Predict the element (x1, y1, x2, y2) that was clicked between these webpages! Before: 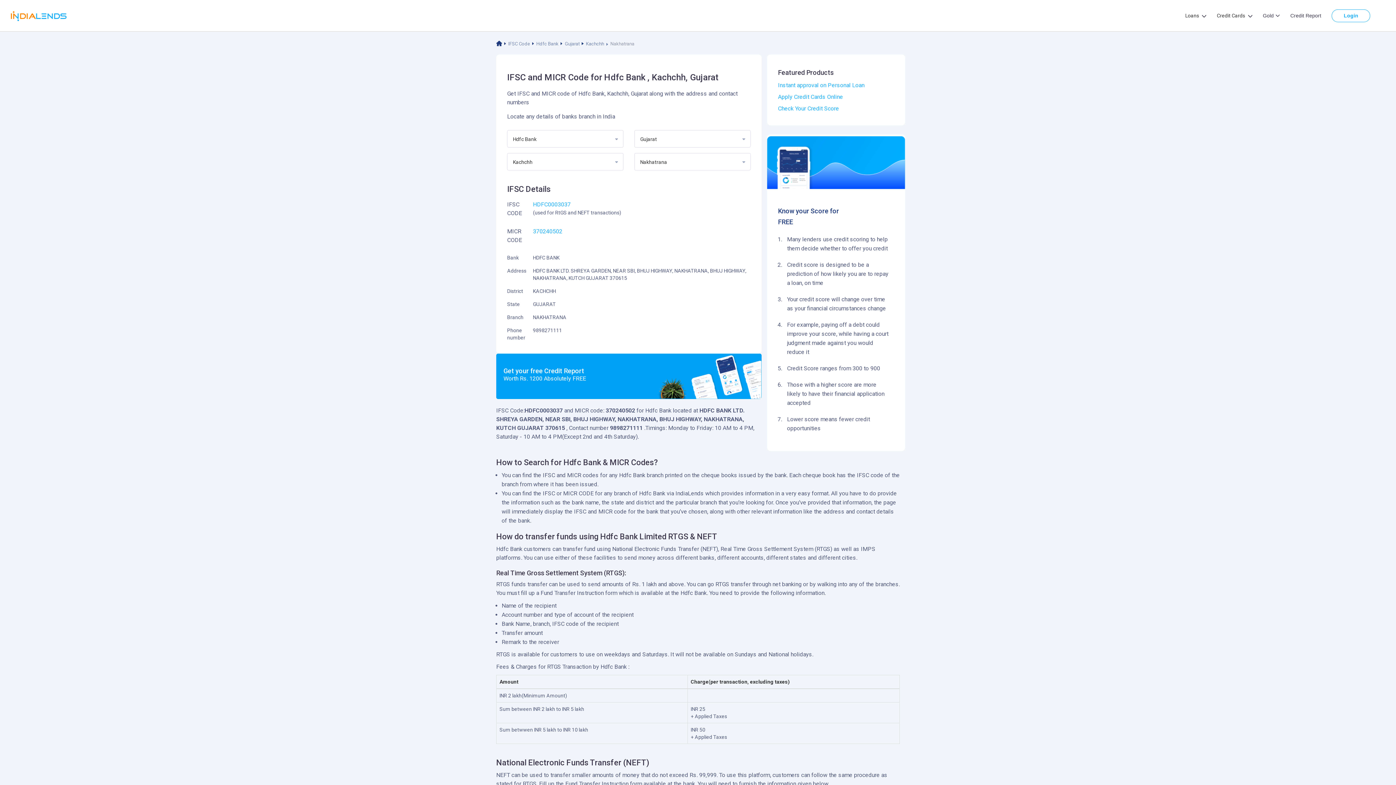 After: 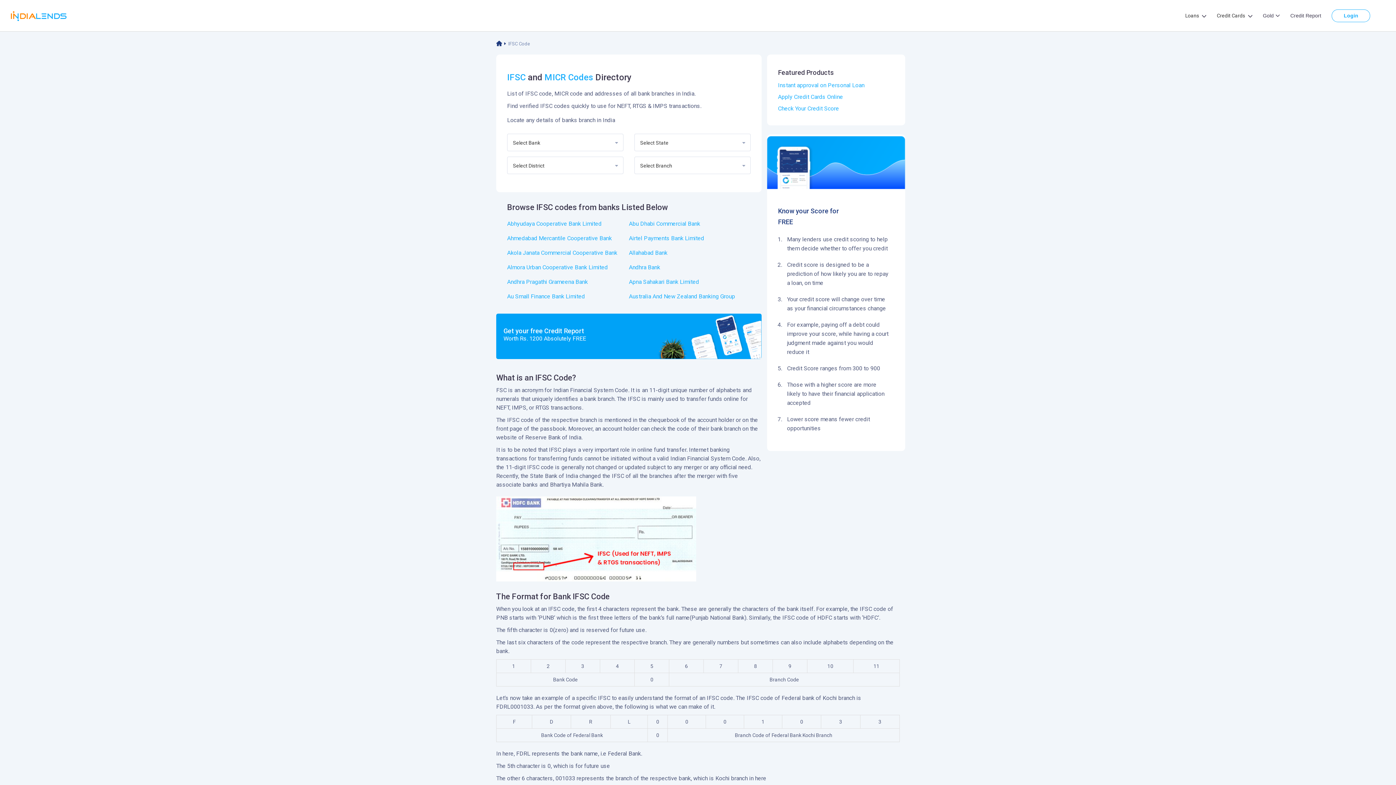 Action: label: IFSC Code bbox: (508, 41, 530, 46)